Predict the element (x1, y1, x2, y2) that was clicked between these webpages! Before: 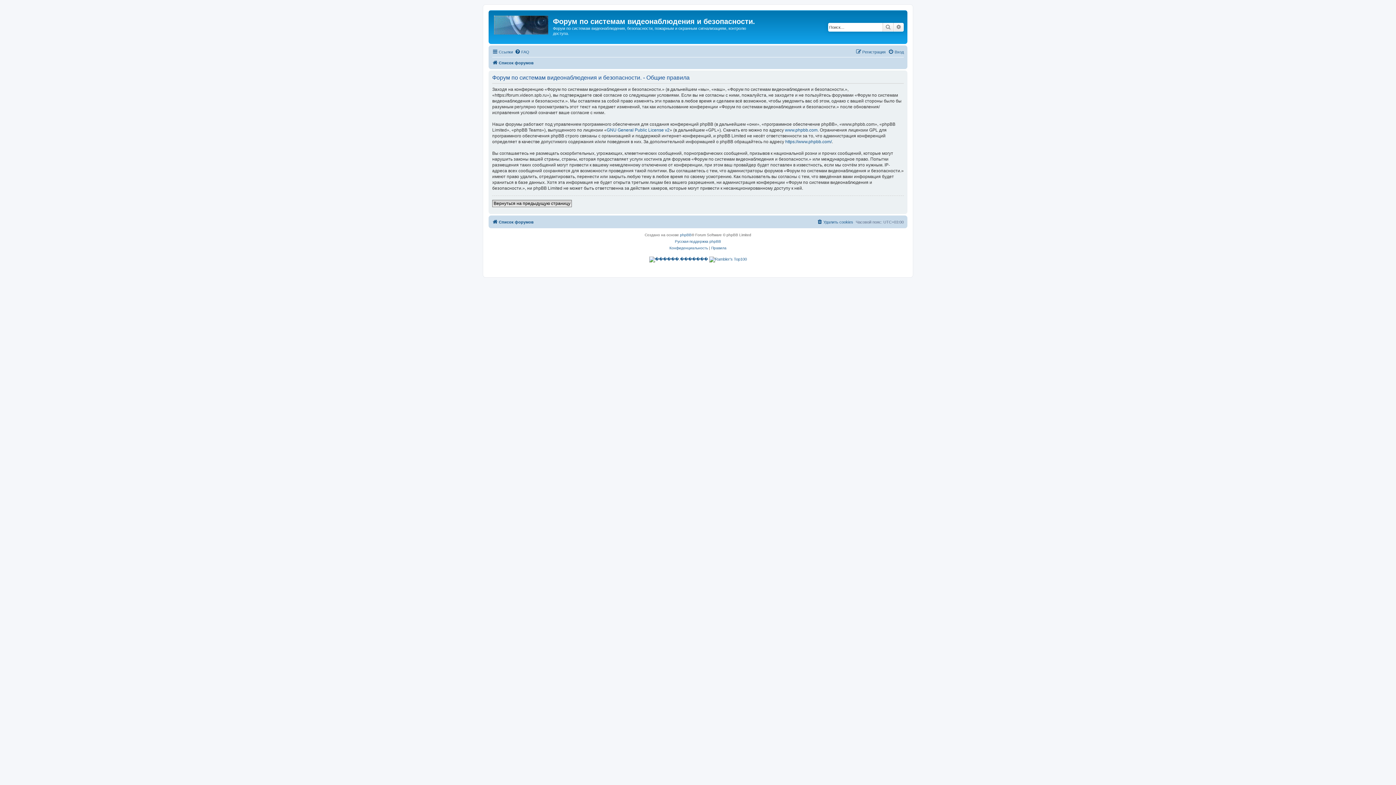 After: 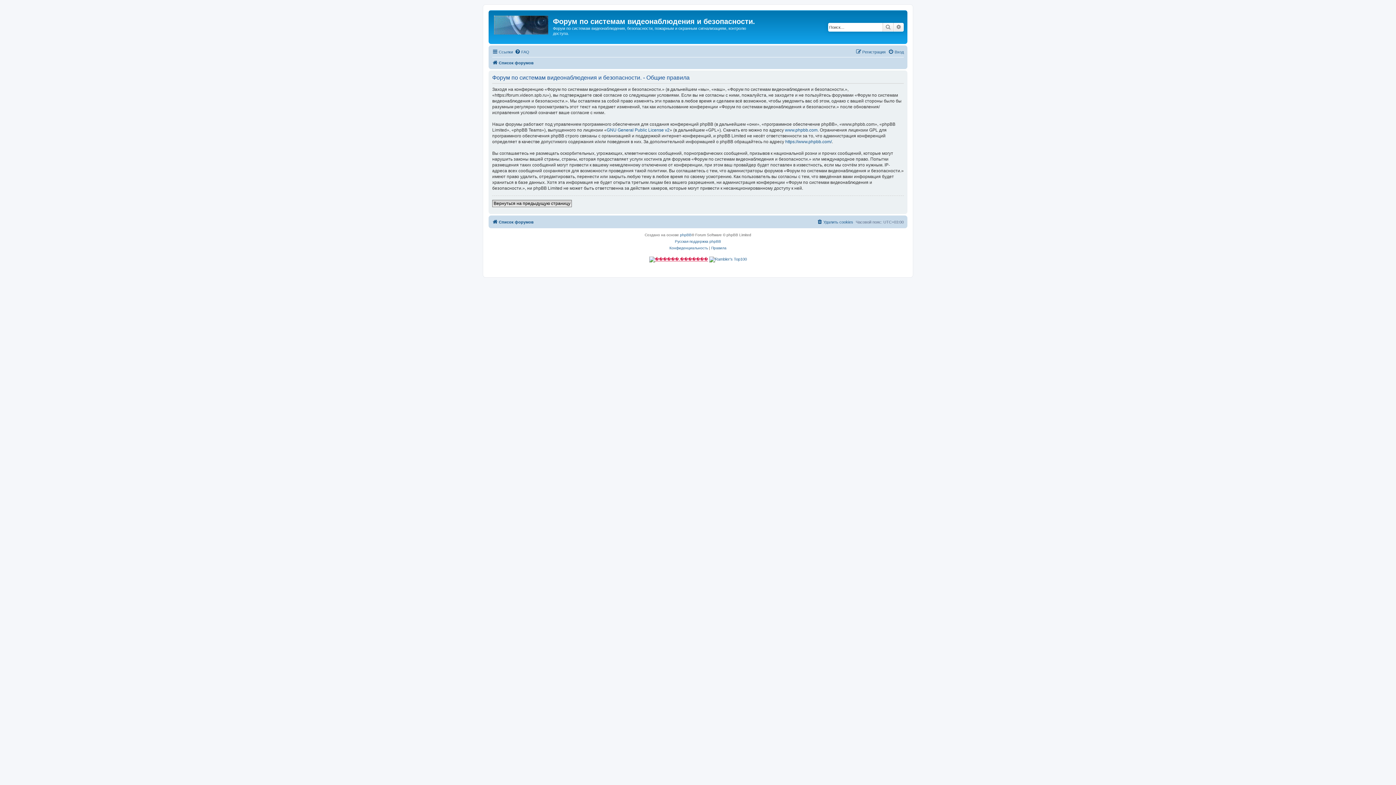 Action: bbox: (649, 256, 708, 262)